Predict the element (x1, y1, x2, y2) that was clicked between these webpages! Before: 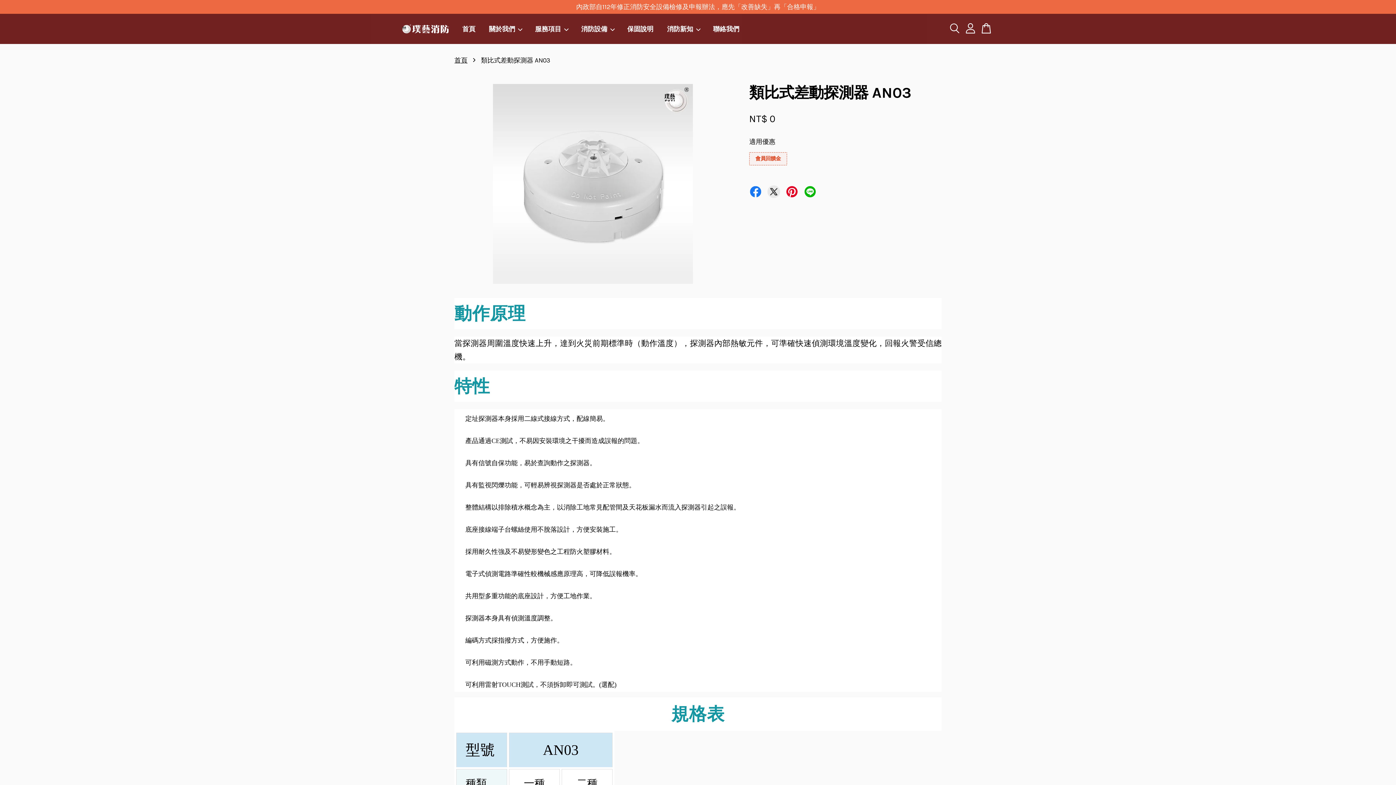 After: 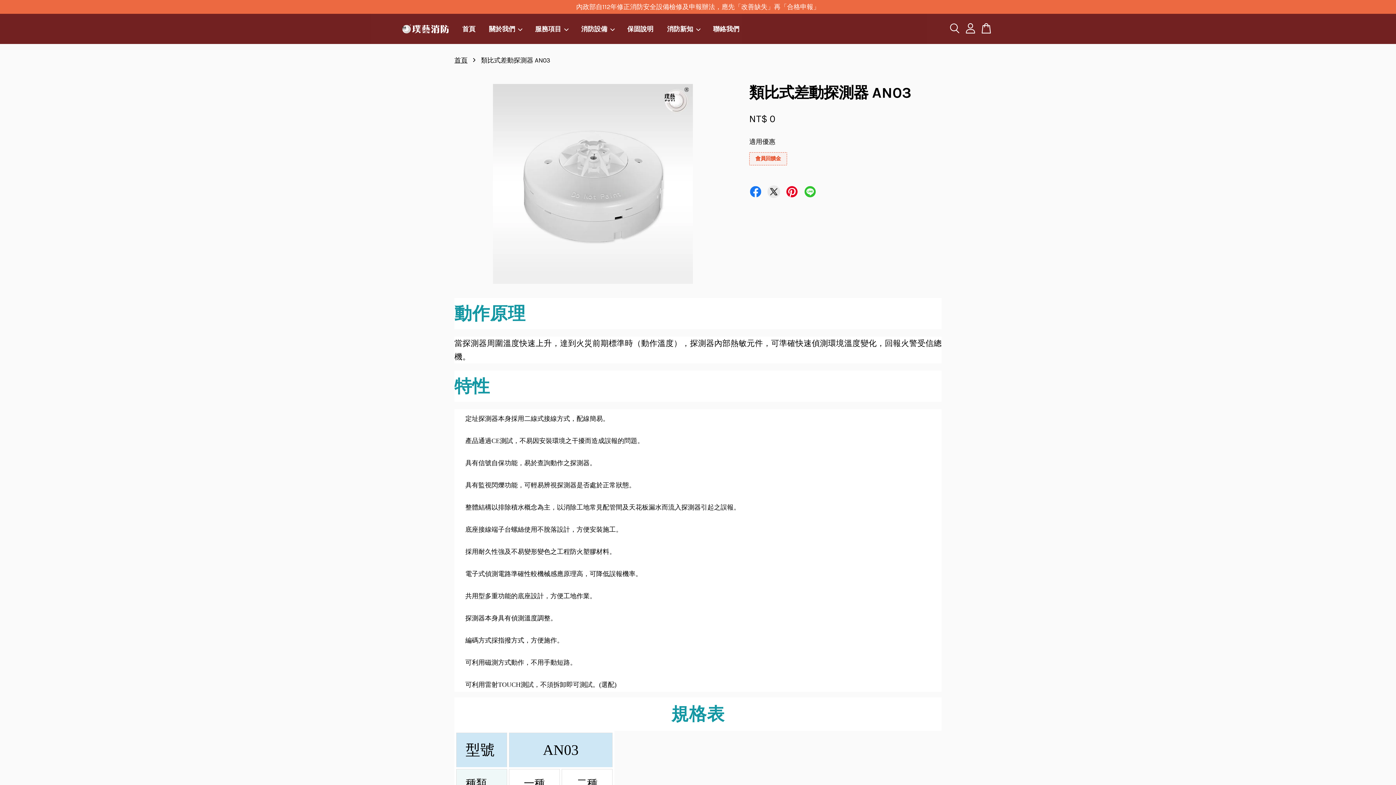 Action: bbox: (803, 185, 816, 196)